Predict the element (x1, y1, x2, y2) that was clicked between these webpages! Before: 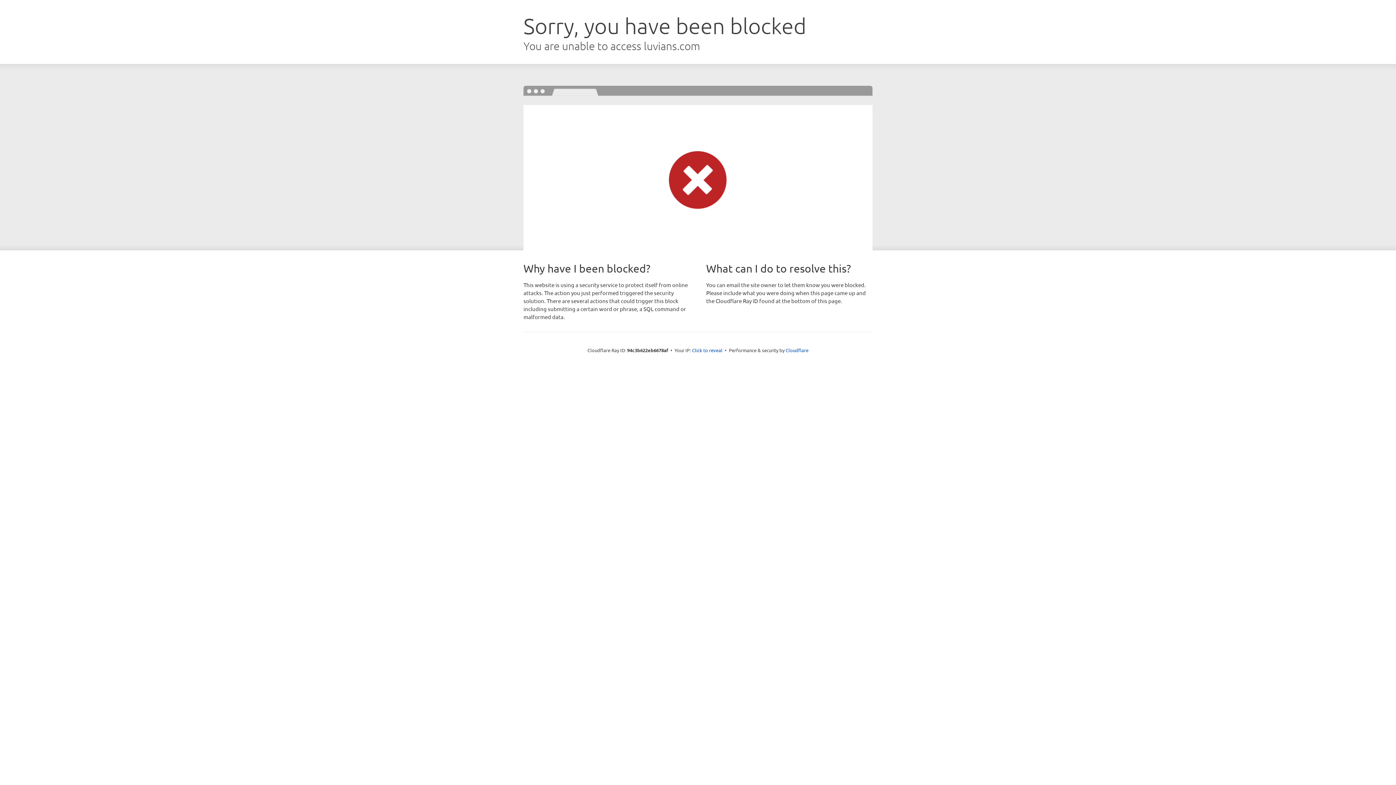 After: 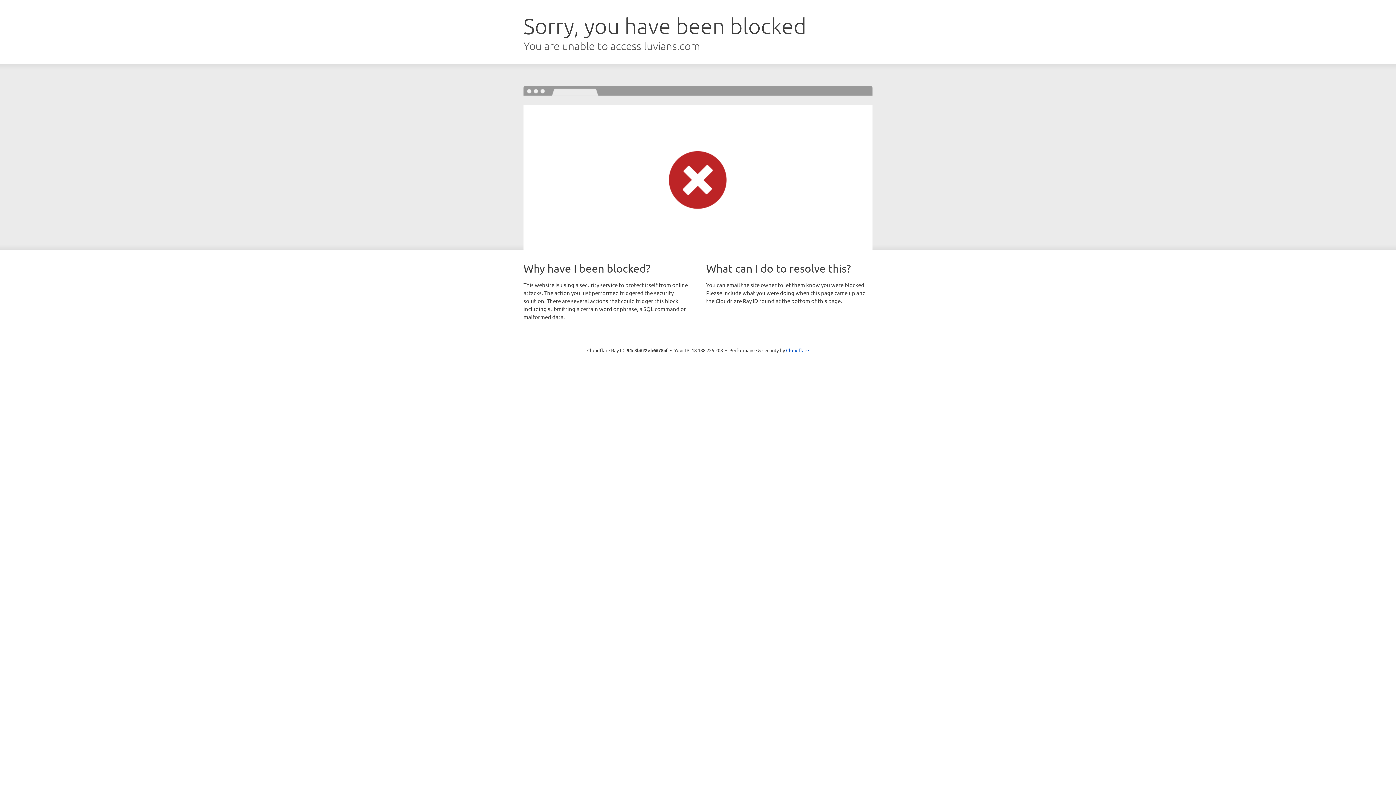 Action: bbox: (692, 346, 722, 353) label: Click to reveal